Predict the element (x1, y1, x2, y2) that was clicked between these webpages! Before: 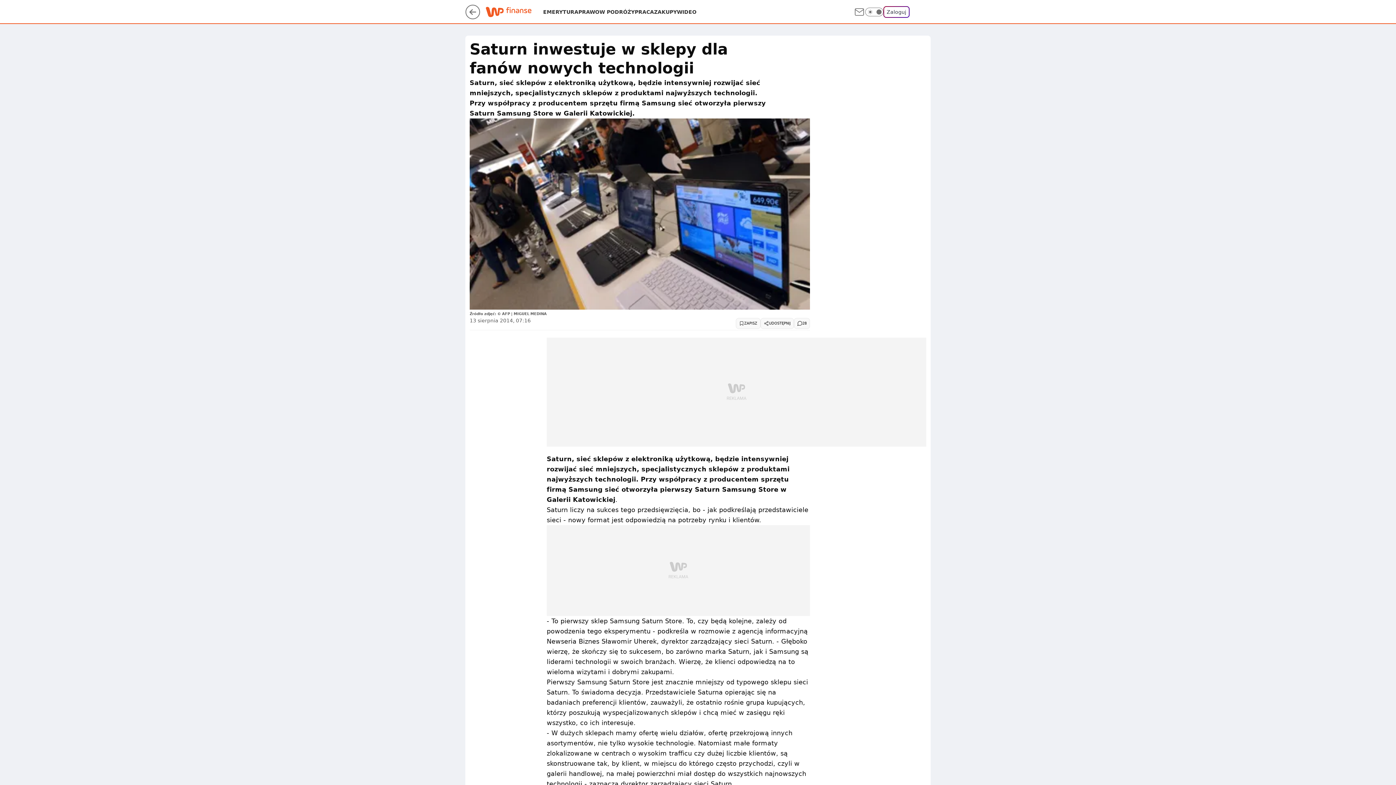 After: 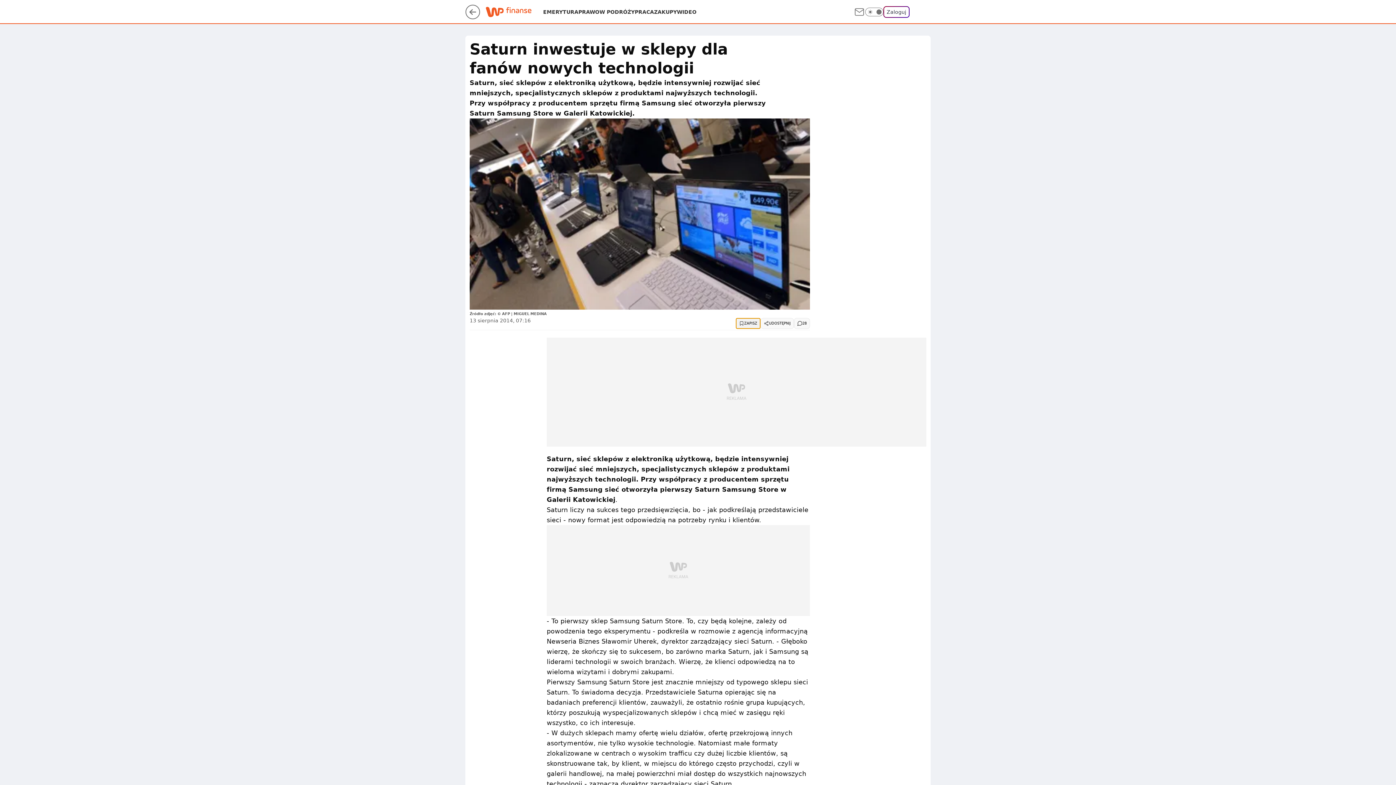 Action: bbox: (736, 318, 760, 329) label: ZAPISZ